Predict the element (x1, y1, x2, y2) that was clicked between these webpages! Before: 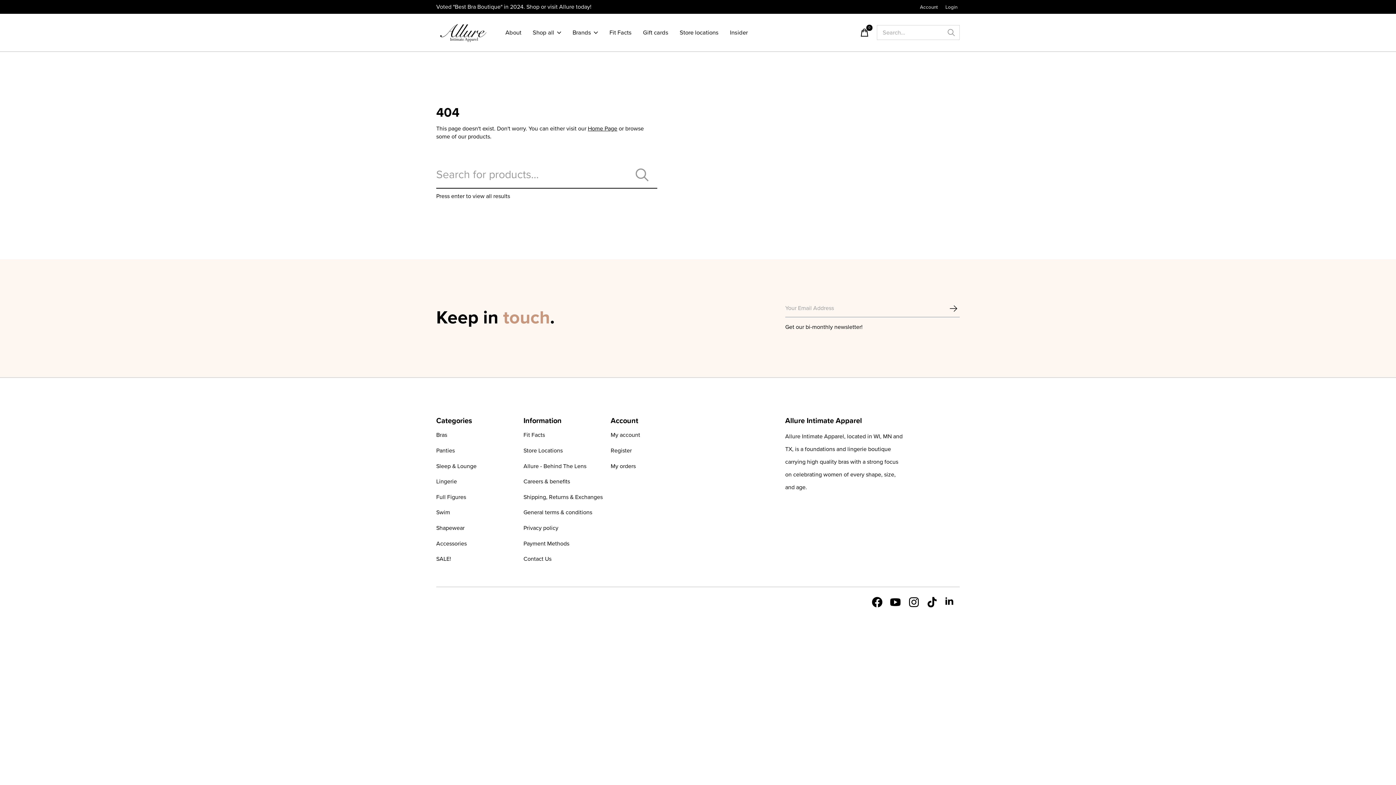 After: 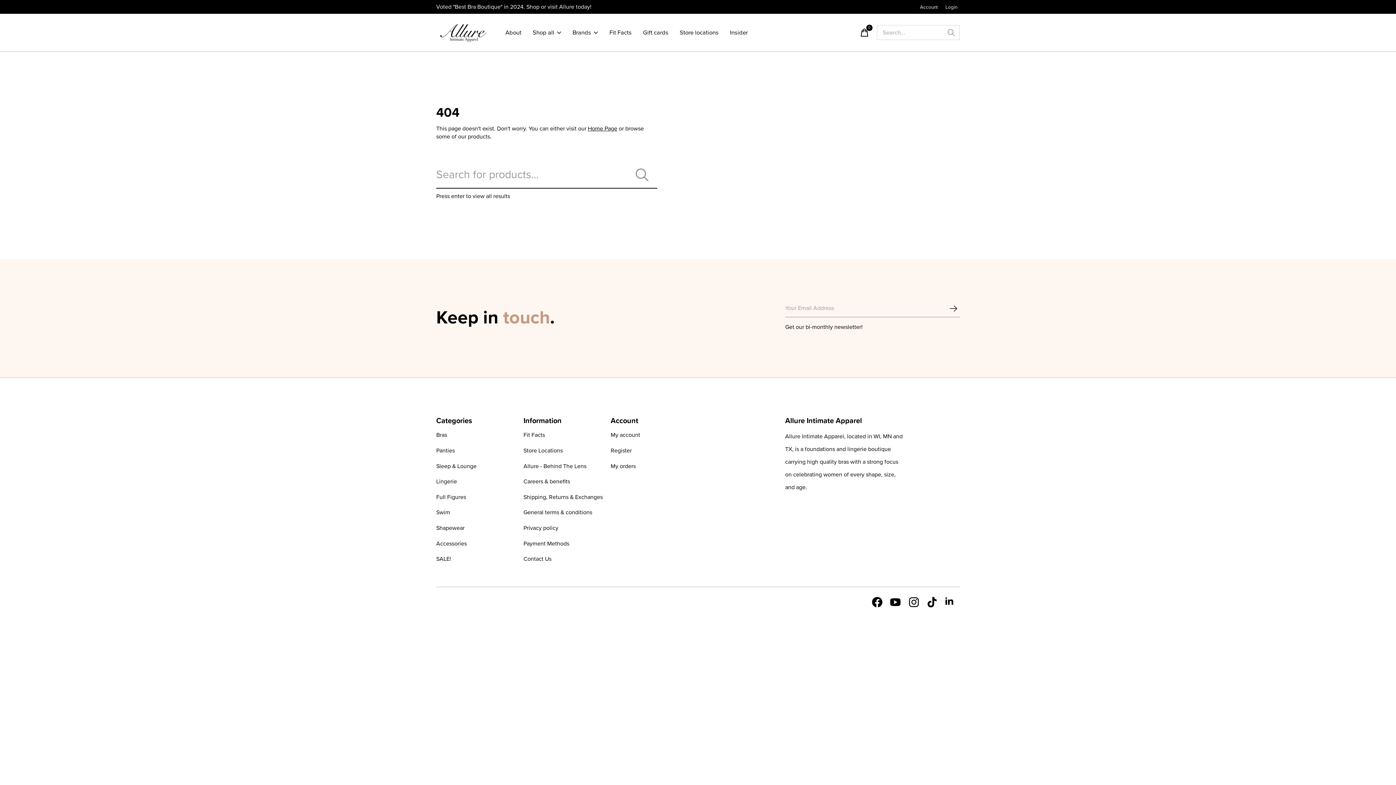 Action: bbox: (567, 13, 603, 51) label: Brands